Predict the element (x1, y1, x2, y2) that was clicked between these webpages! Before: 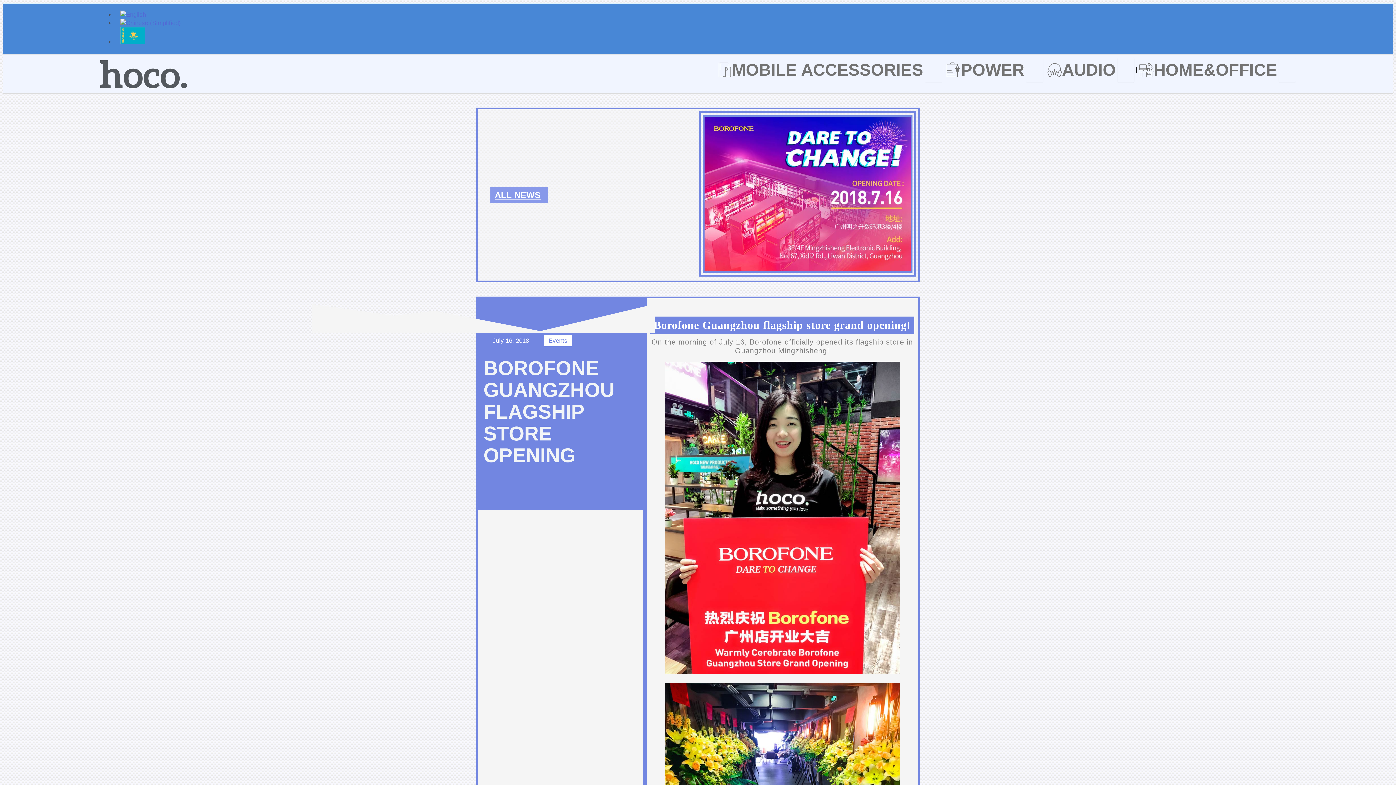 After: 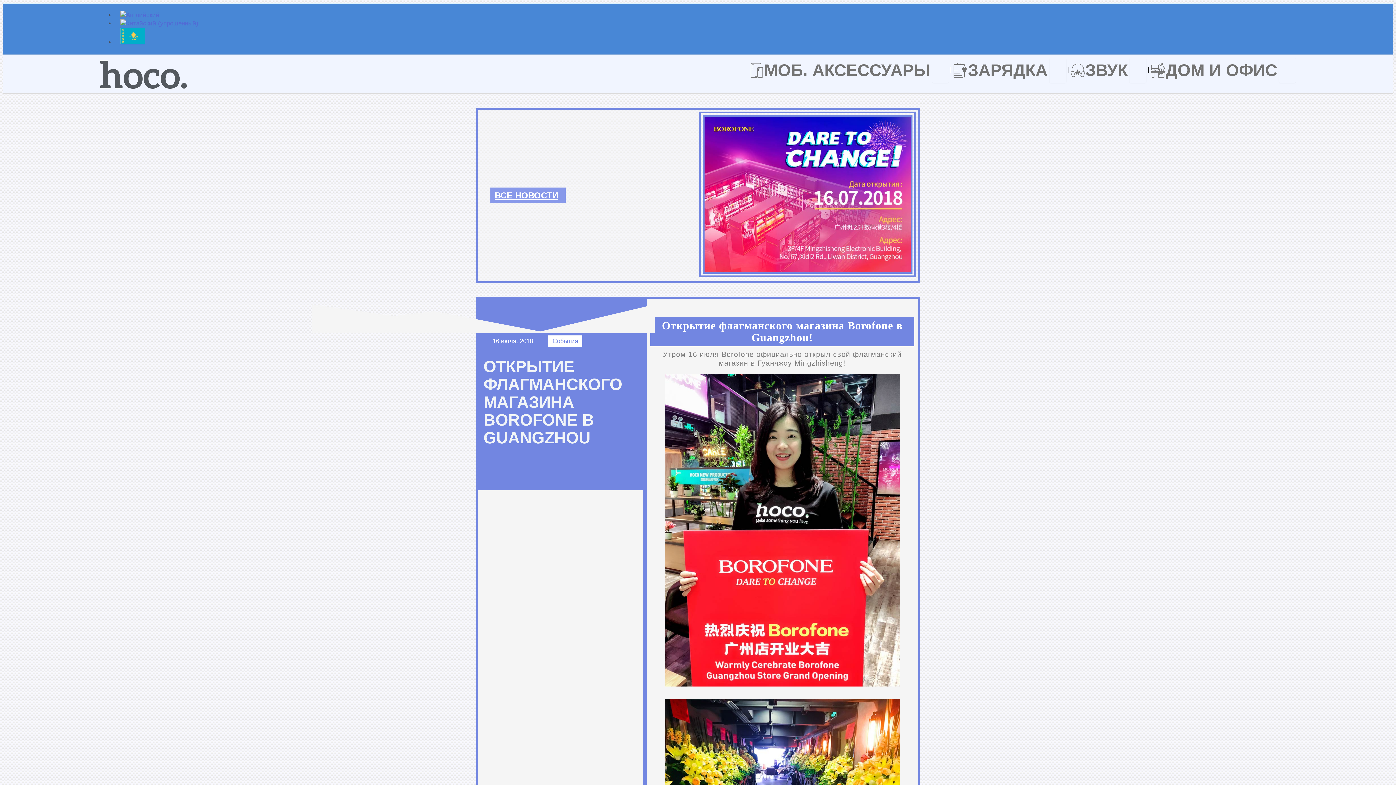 Action: bbox: (120, 38, 145, 47)